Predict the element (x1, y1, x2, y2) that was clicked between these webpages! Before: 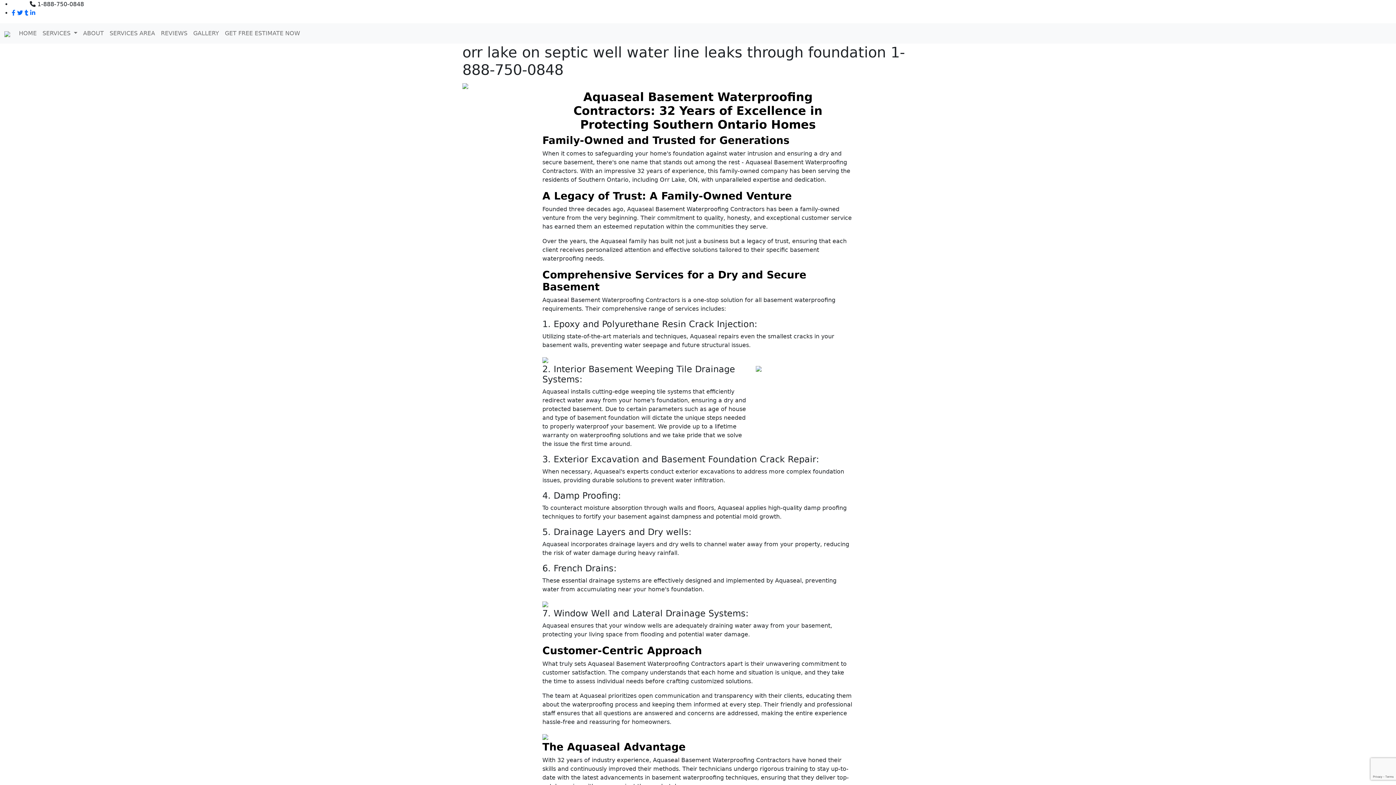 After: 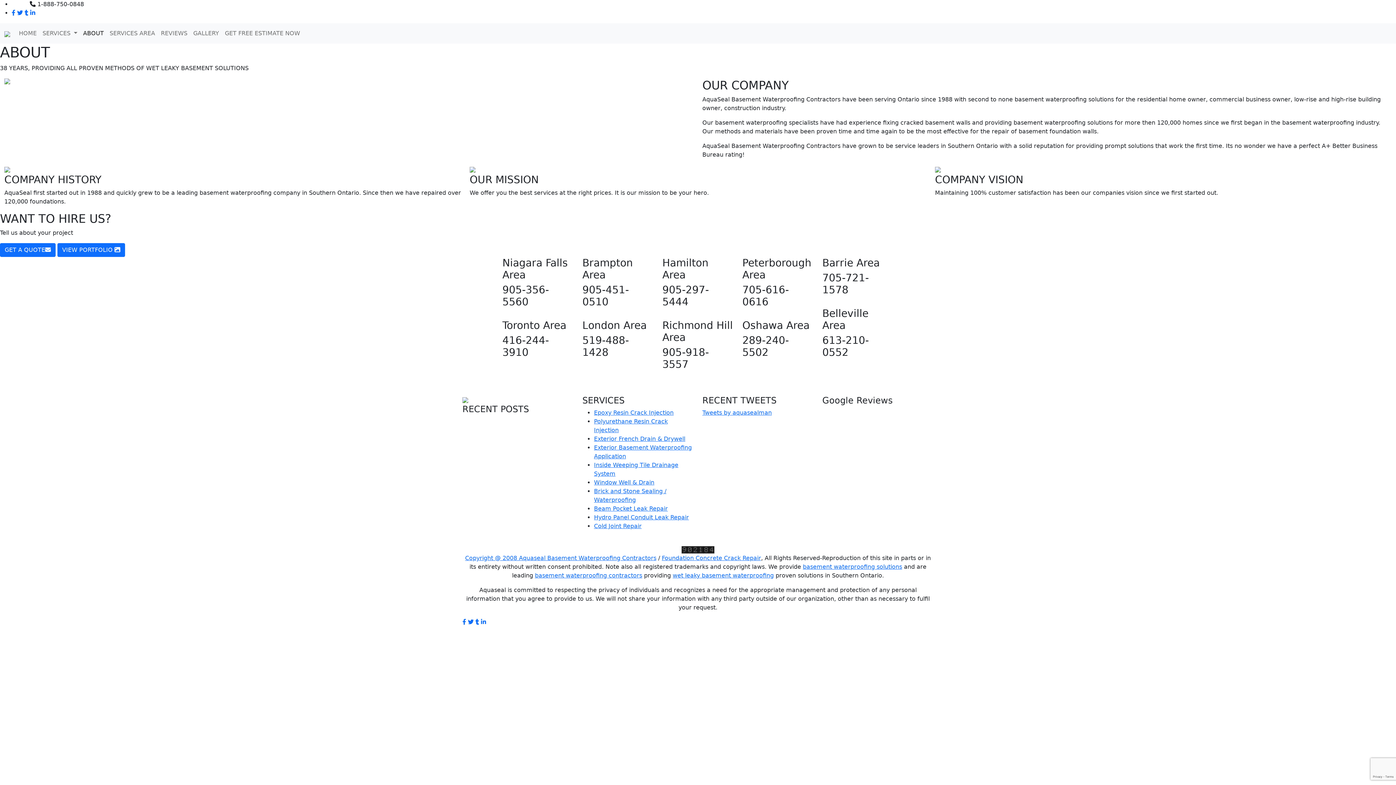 Action: label: ABOUT bbox: (80, 26, 106, 40)